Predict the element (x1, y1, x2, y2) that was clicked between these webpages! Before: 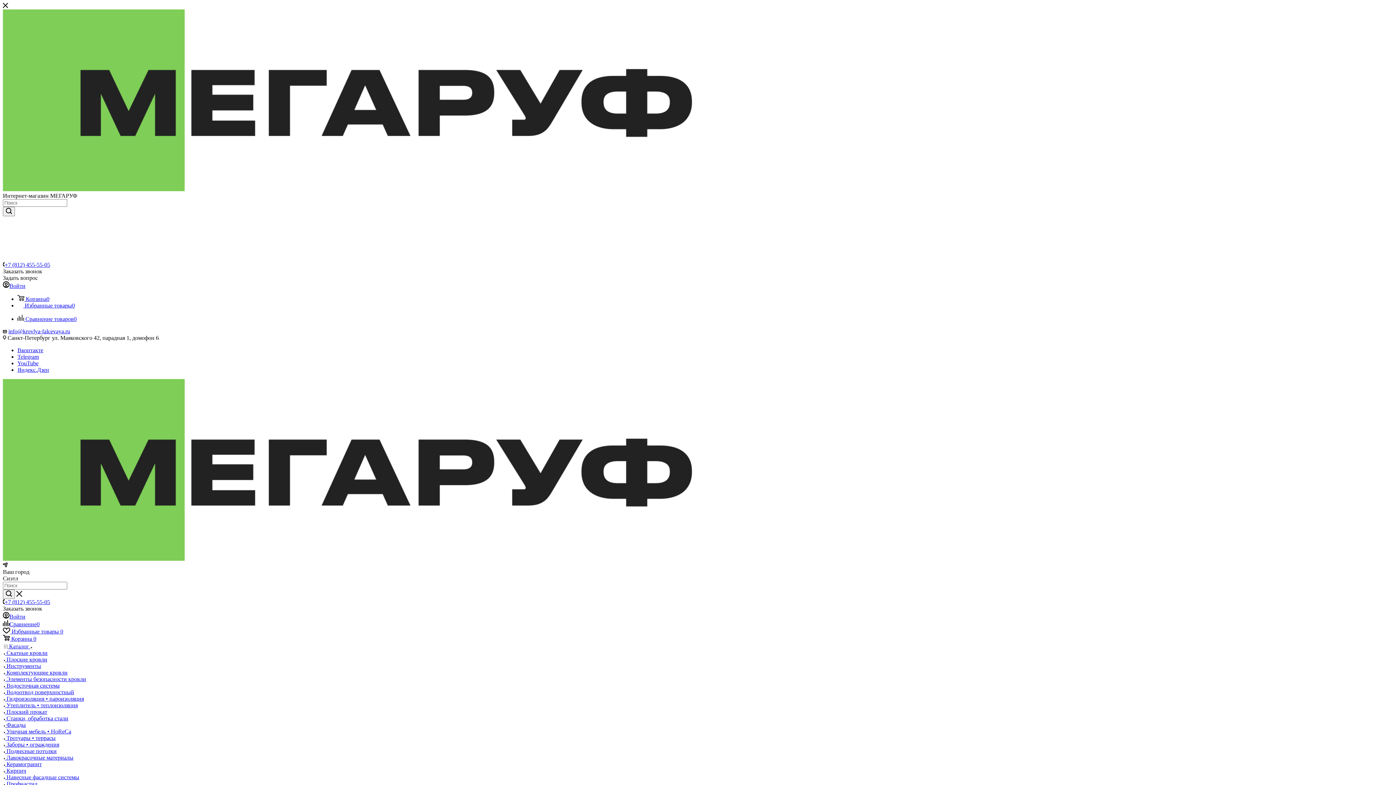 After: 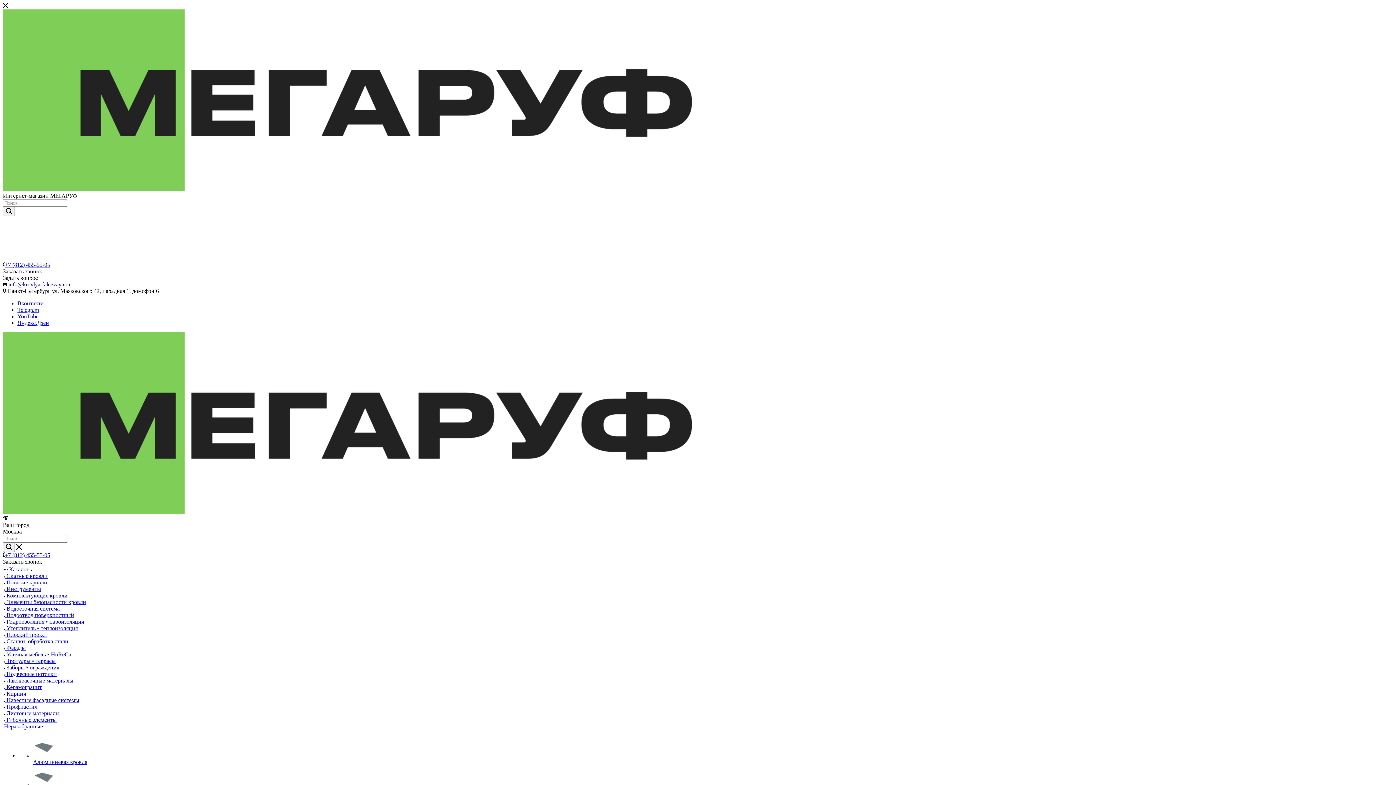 Action: bbox: (4, 643, 124, 650) label:  Каталог 